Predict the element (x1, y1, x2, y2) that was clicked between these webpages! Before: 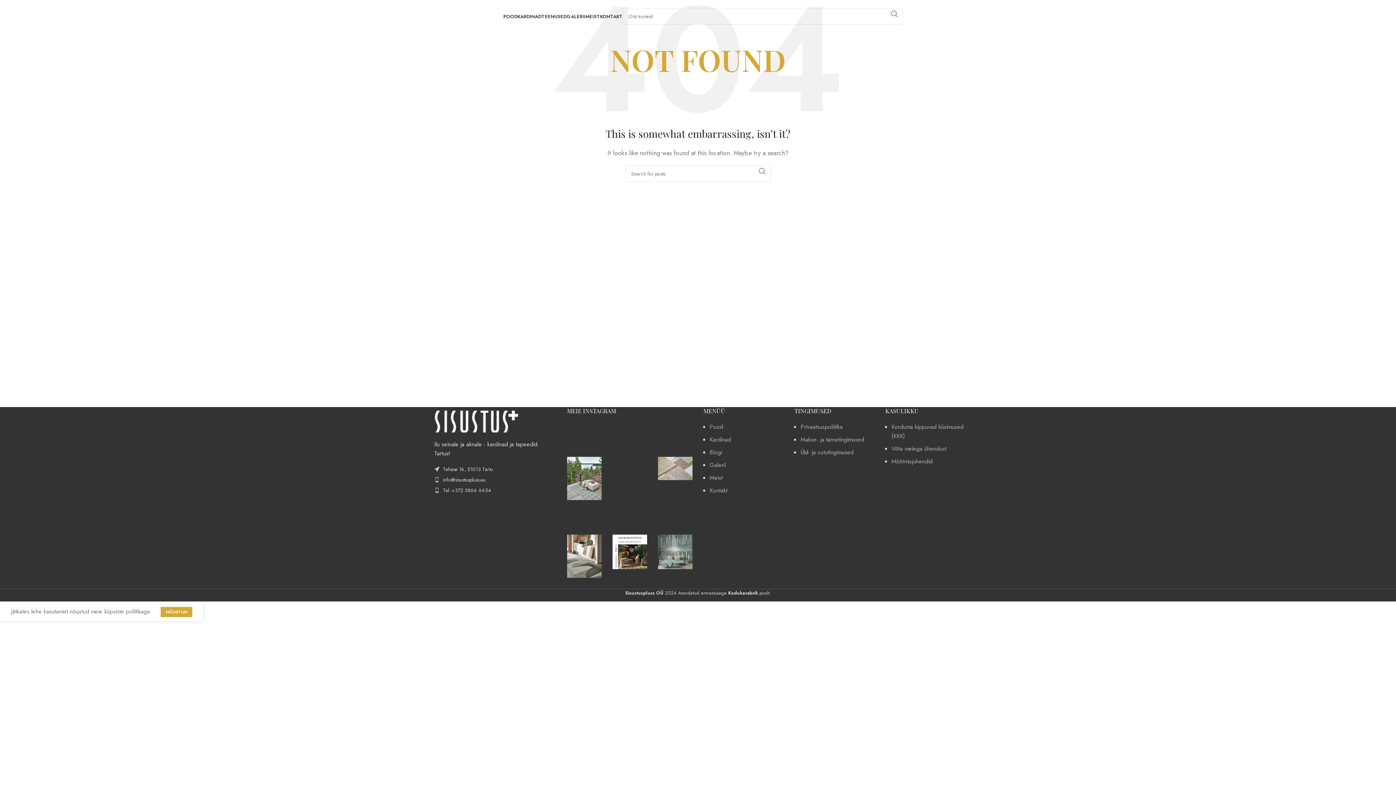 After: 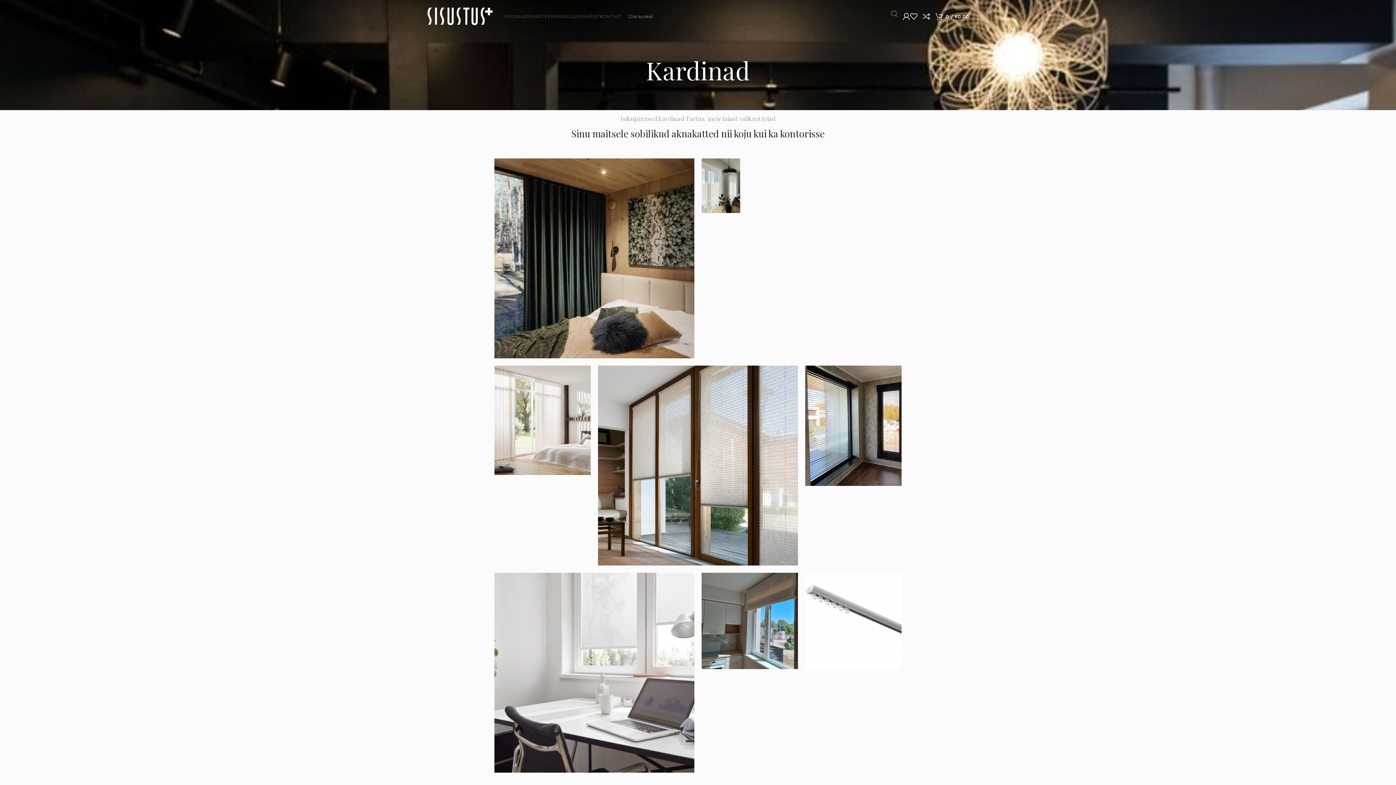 Action: bbox: (709, 435, 731, 444) label: Kardinad